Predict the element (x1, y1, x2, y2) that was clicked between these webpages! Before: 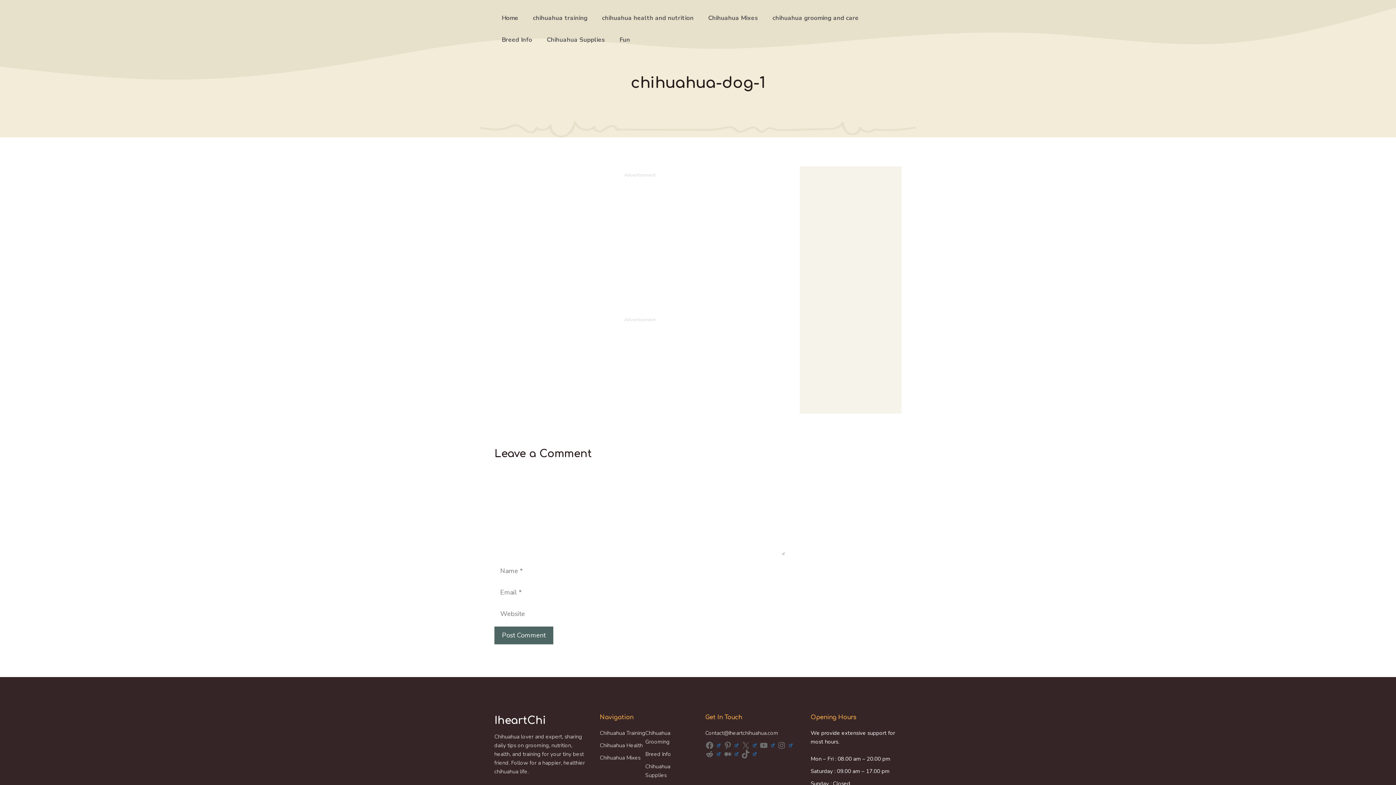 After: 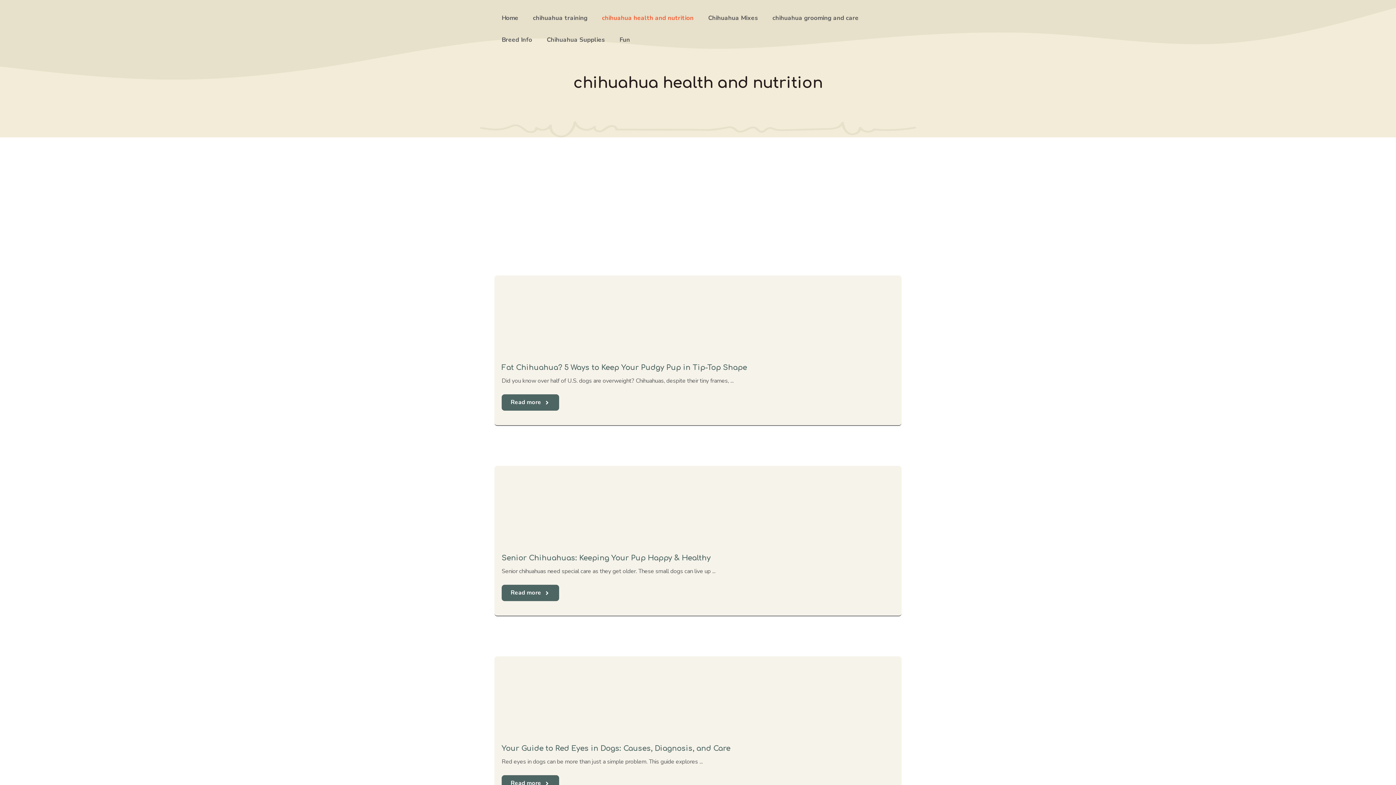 Action: bbox: (594, 7, 701, 29) label: chihuahua health and nutrition